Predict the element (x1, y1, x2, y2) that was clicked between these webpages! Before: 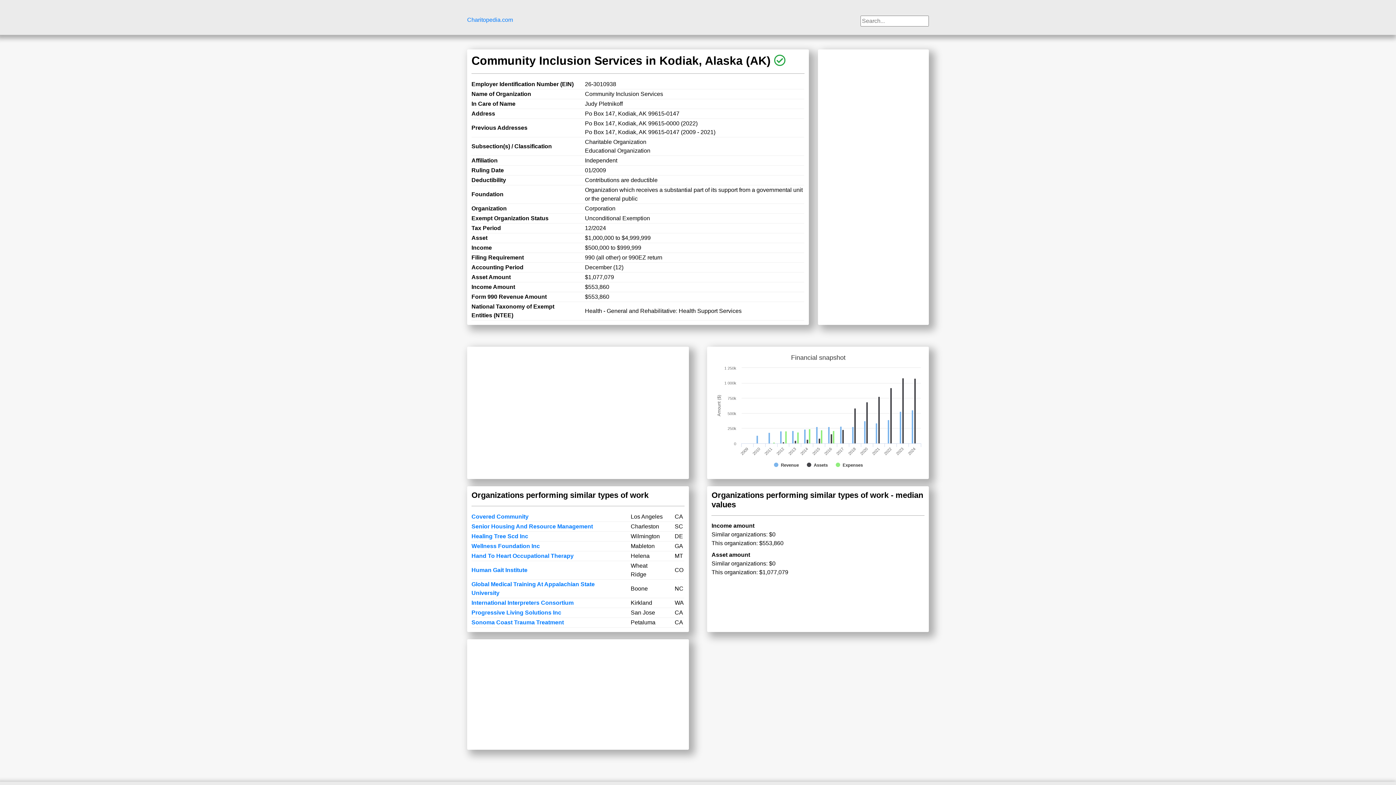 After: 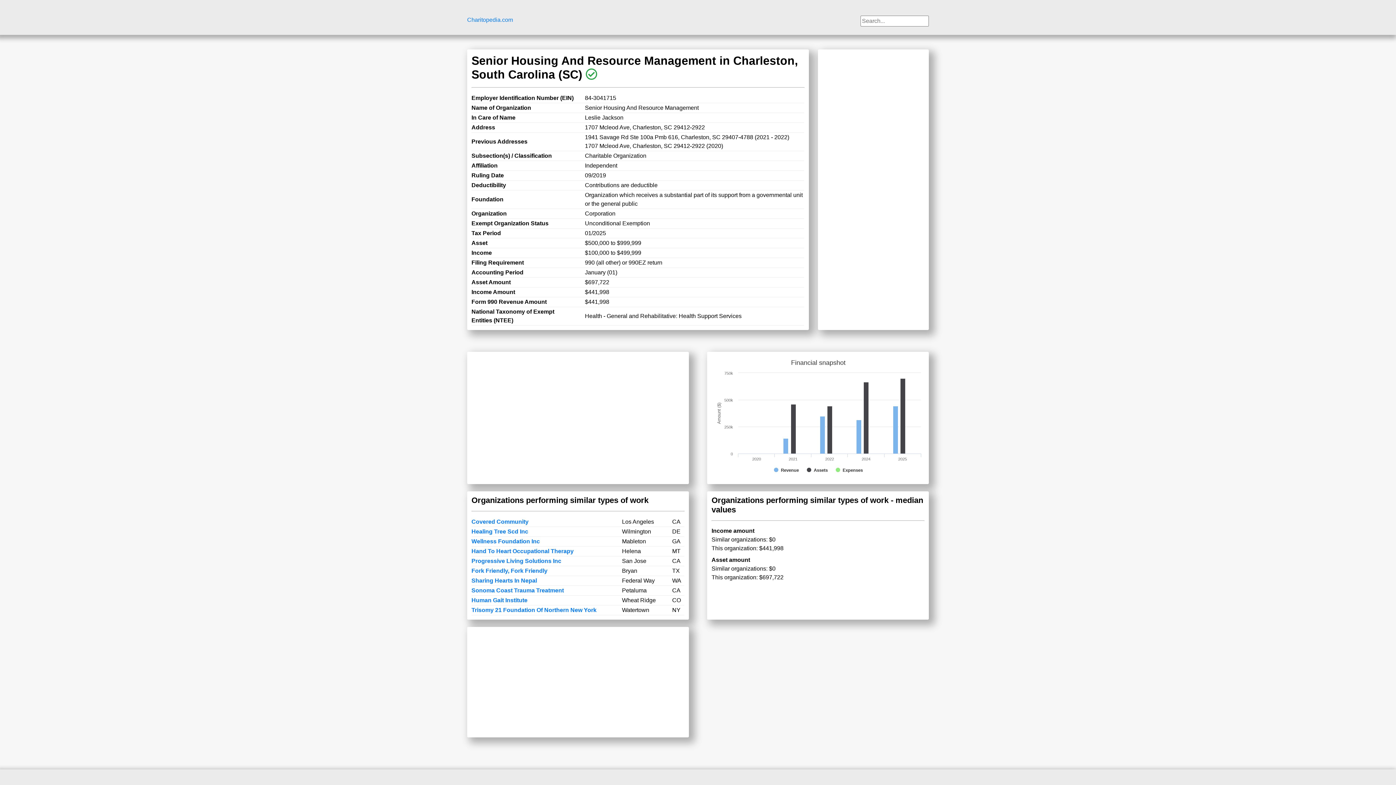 Action: bbox: (471, 523, 593, 529) label: Senior Housing And Resource Management